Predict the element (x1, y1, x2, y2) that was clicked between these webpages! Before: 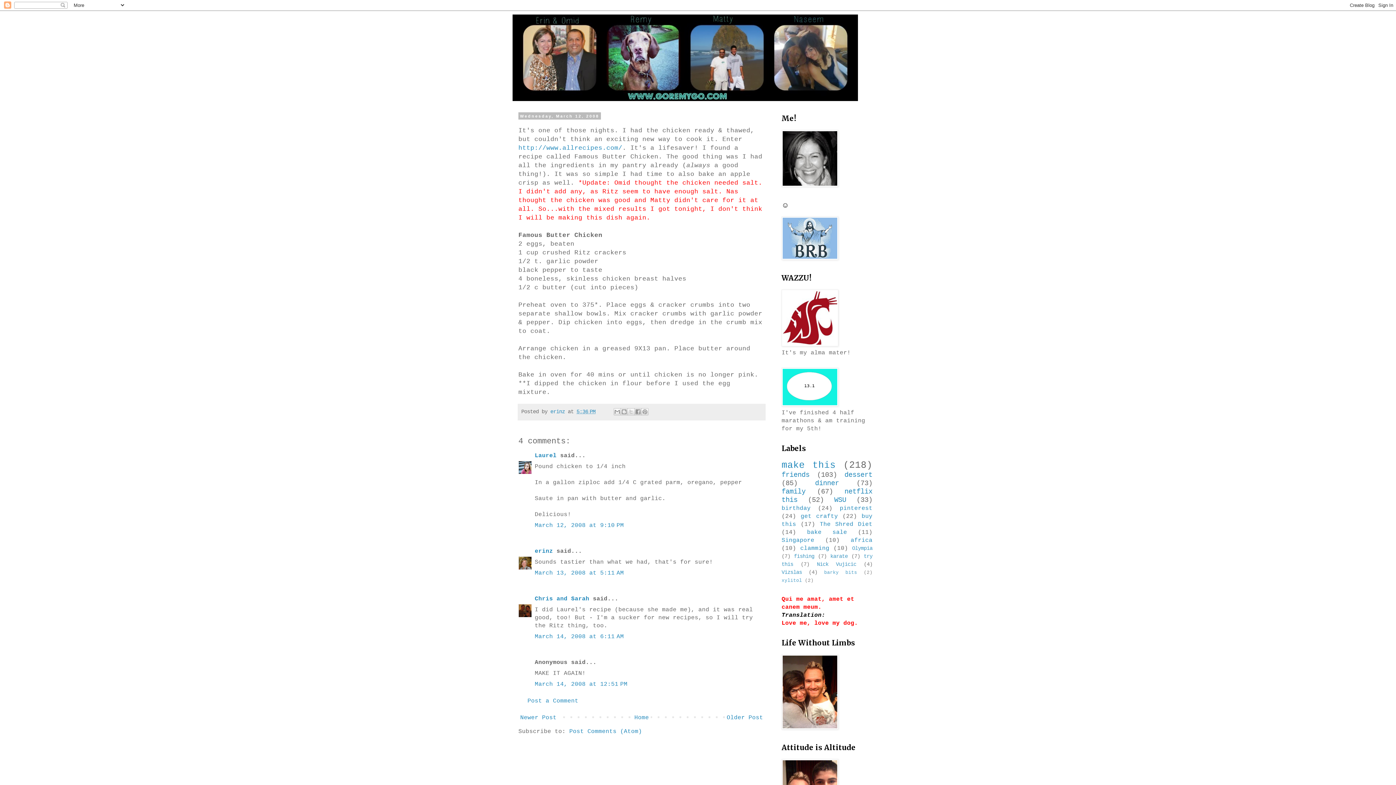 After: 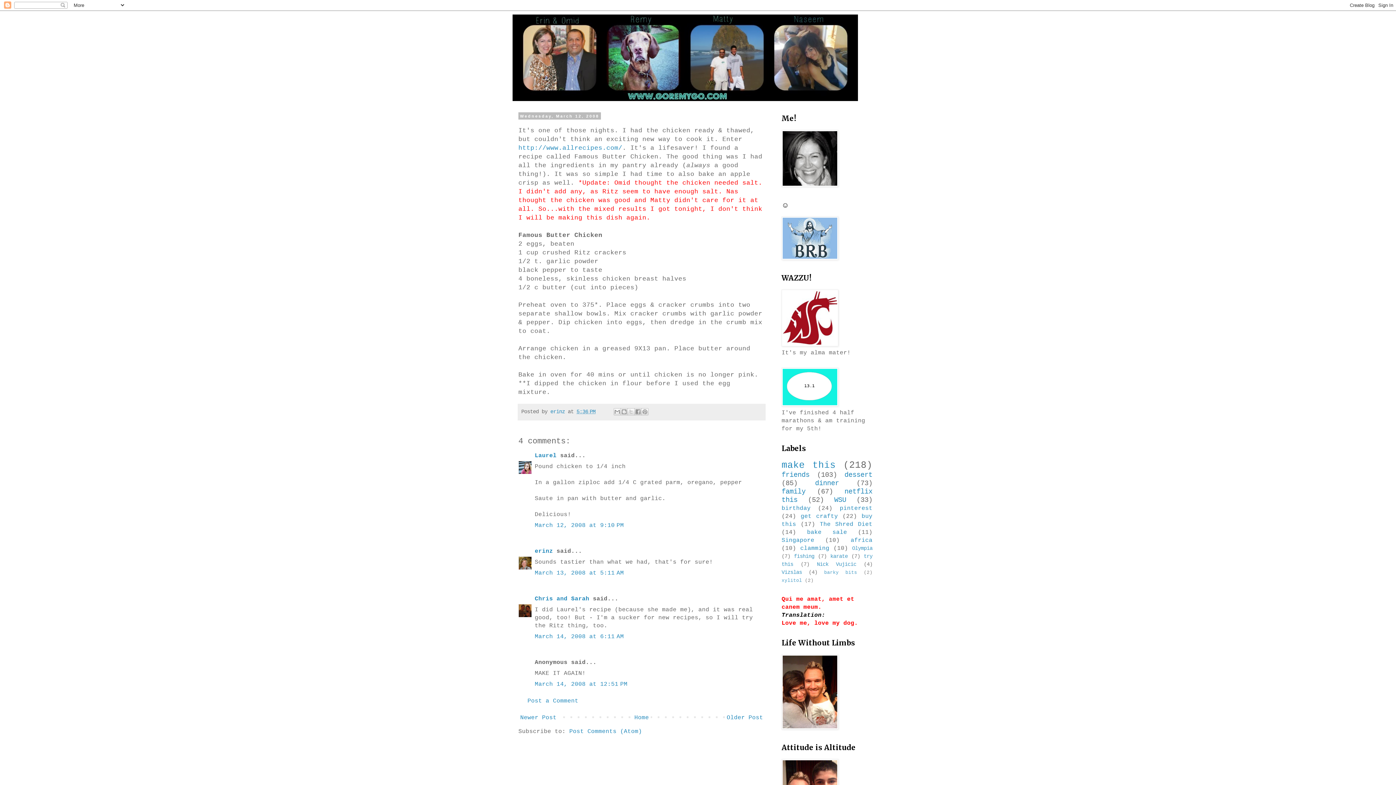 Action: label: 5:36 PM bbox: (576, 409, 595, 414)